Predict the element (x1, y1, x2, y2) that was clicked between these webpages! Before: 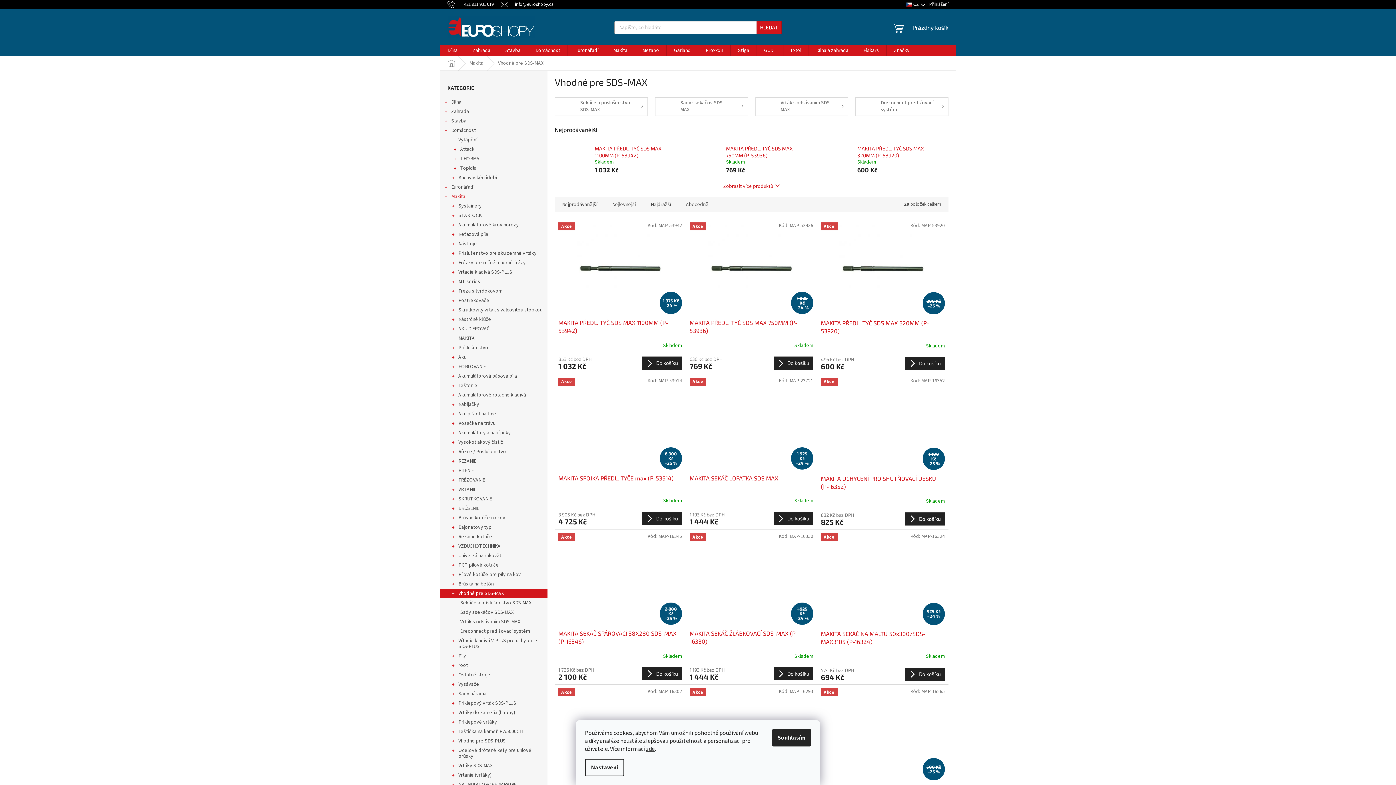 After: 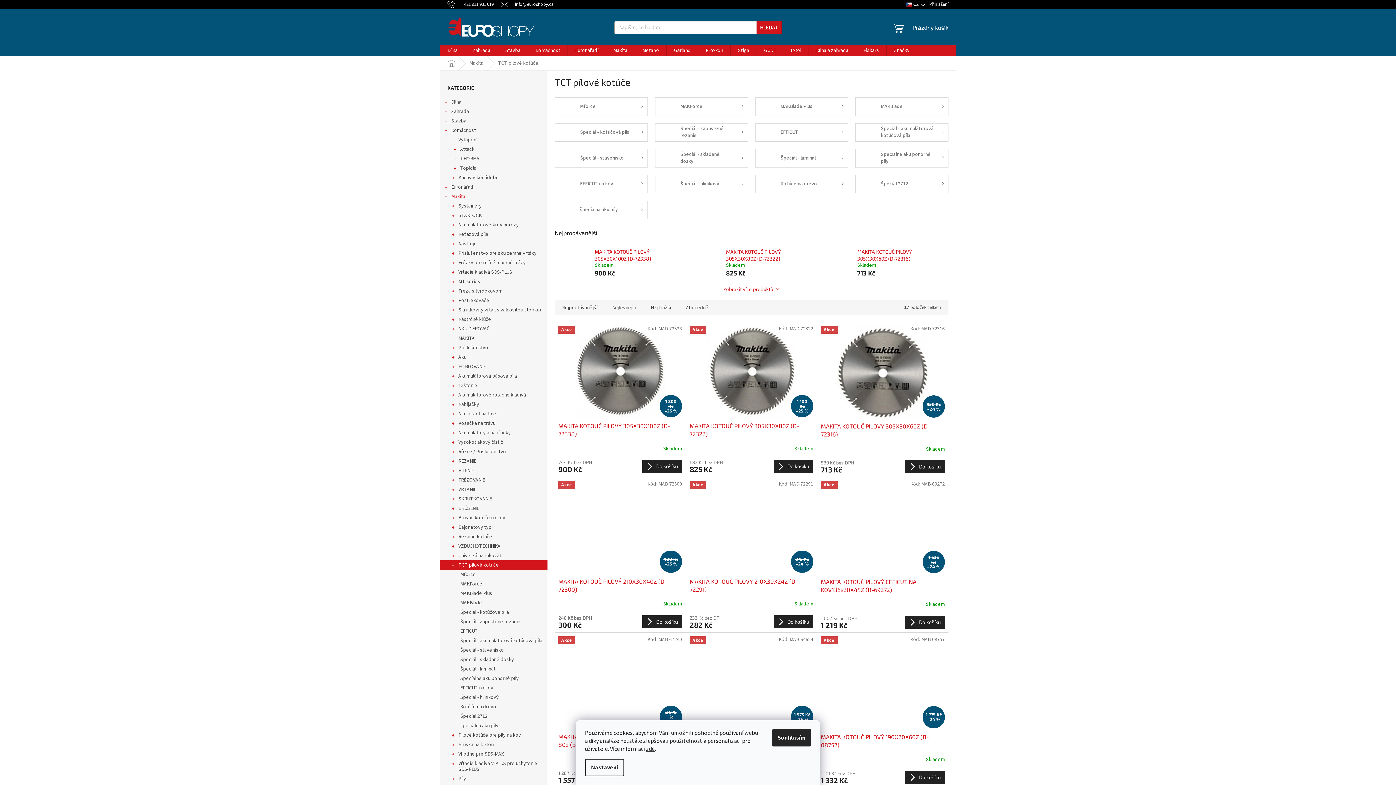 Action: label: TCT pílové kotúče
  bbox: (440, 560, 547, 570)